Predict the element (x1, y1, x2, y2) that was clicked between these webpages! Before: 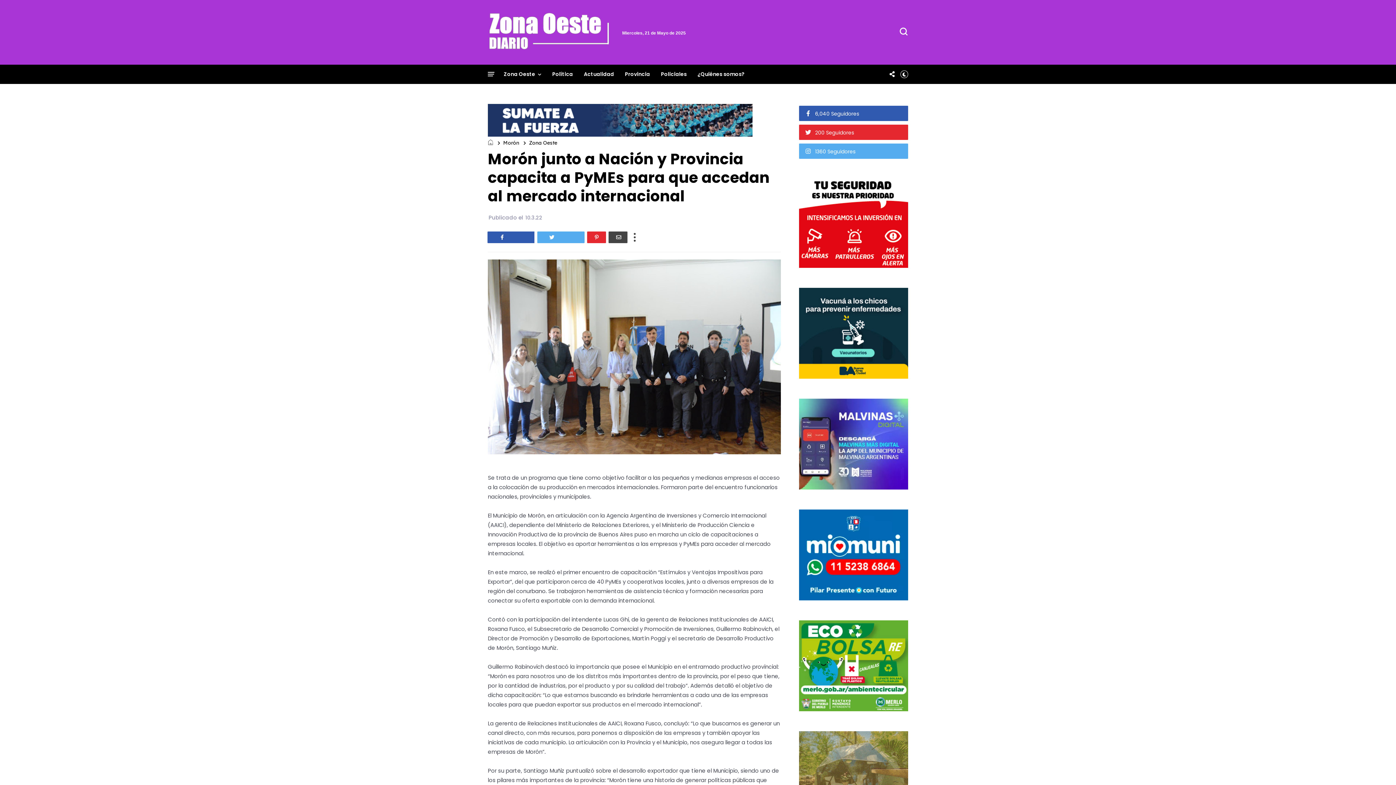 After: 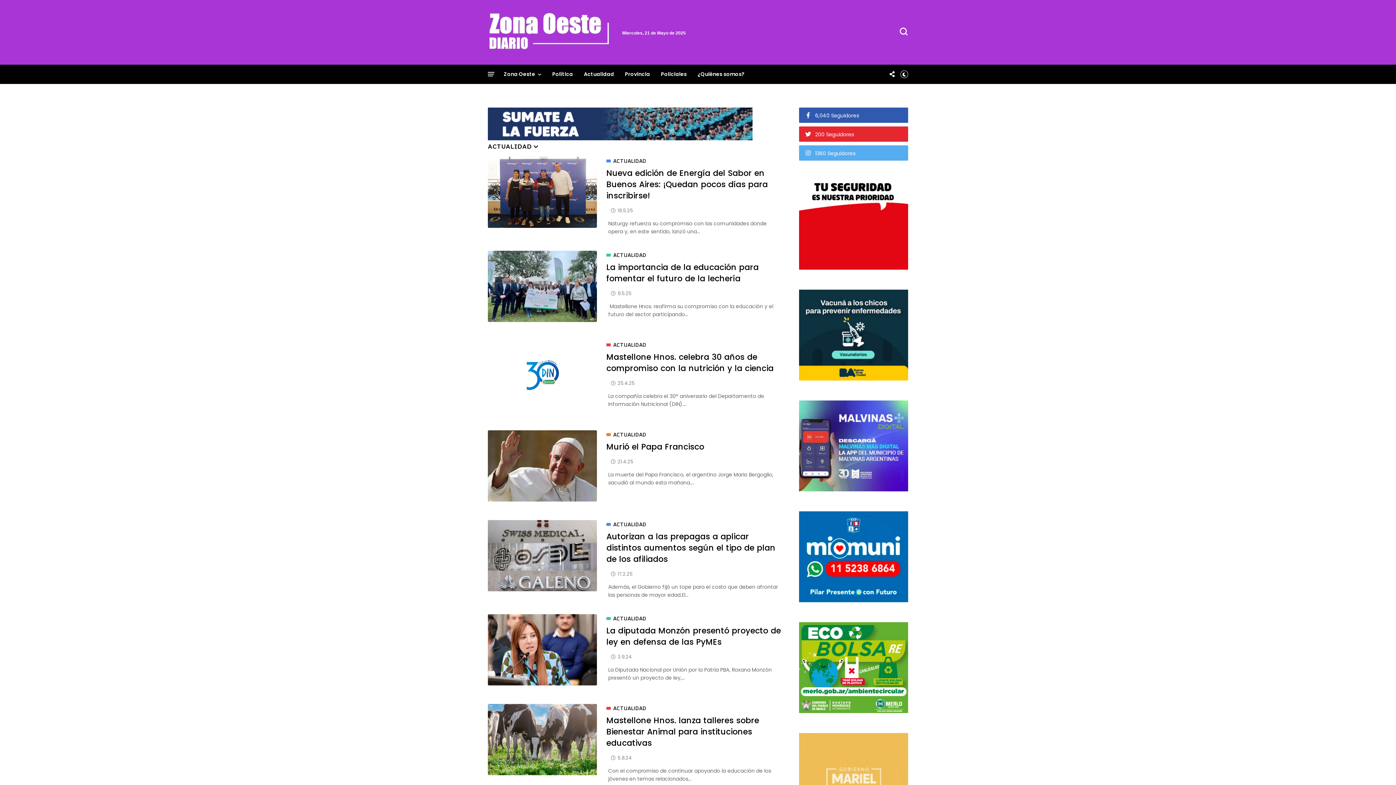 Action: bbox: (584, 70, 614, 84) label: Actualidad